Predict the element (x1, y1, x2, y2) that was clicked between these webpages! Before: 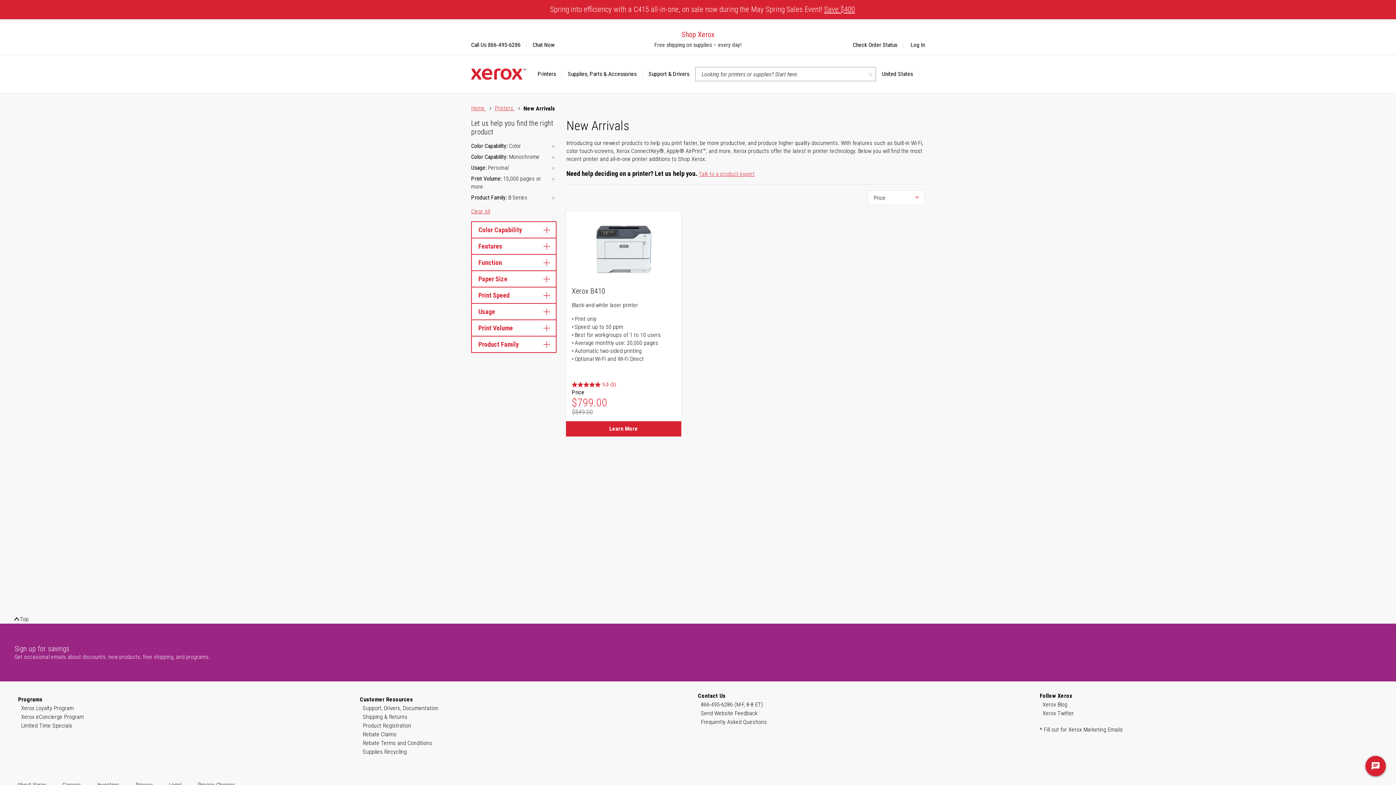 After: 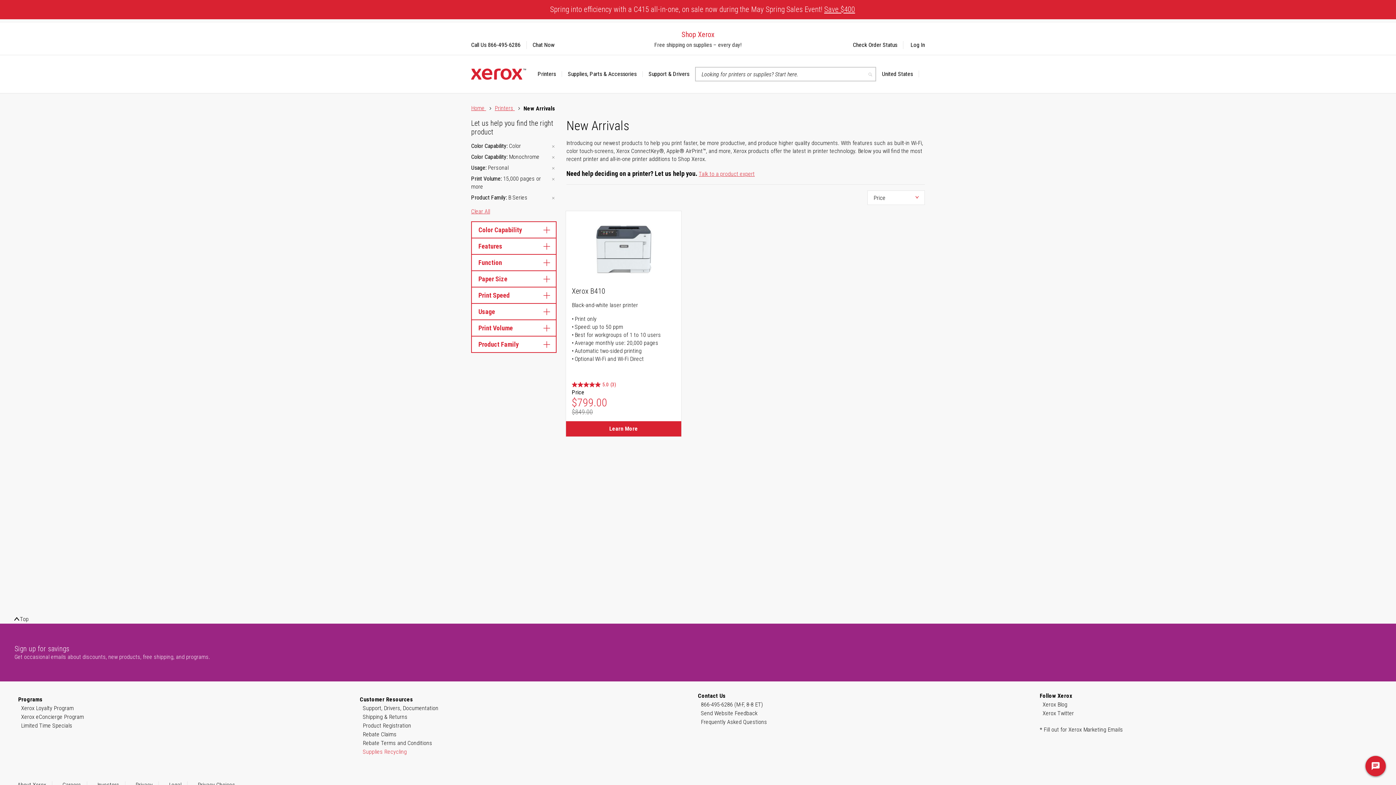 Action: label: Supplies Recycling bbox: (362, 748, 406, 756)